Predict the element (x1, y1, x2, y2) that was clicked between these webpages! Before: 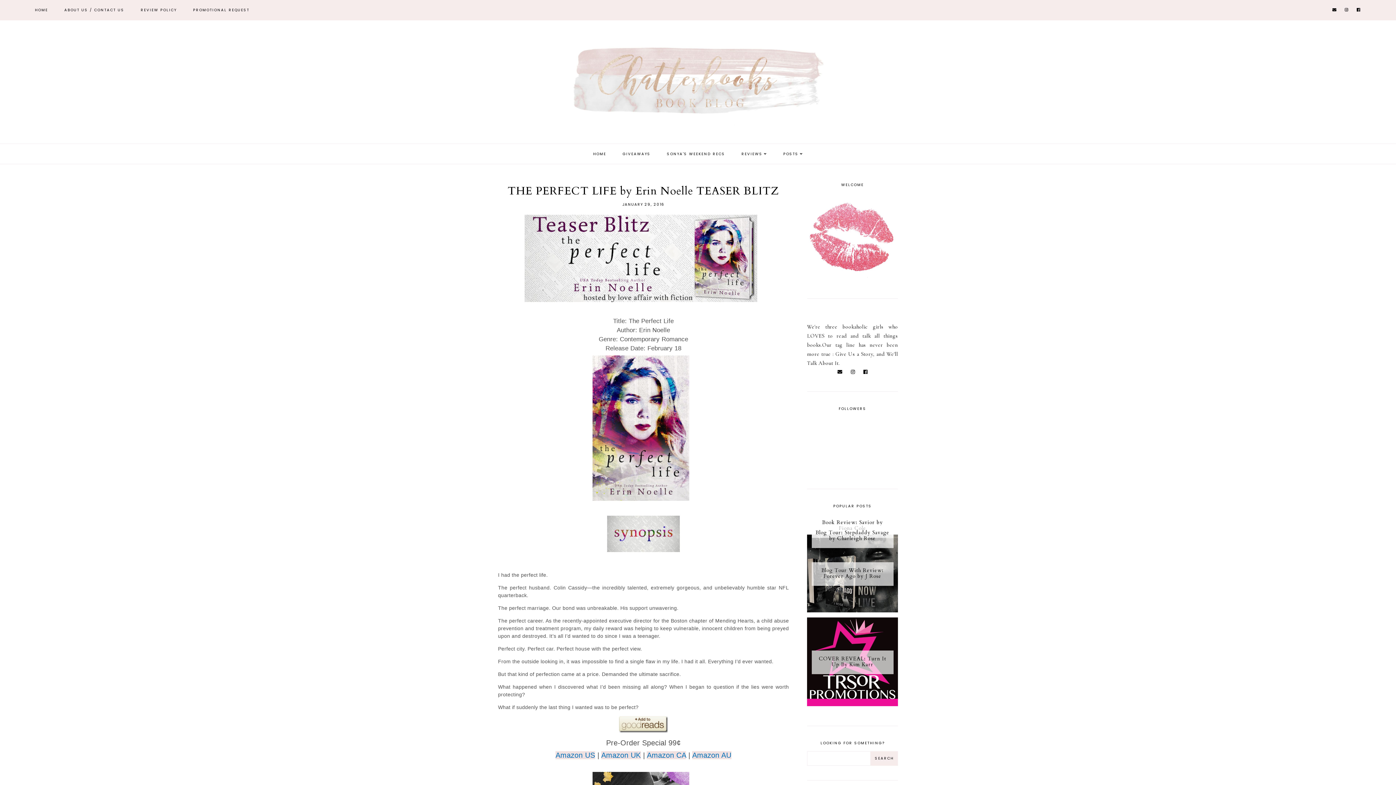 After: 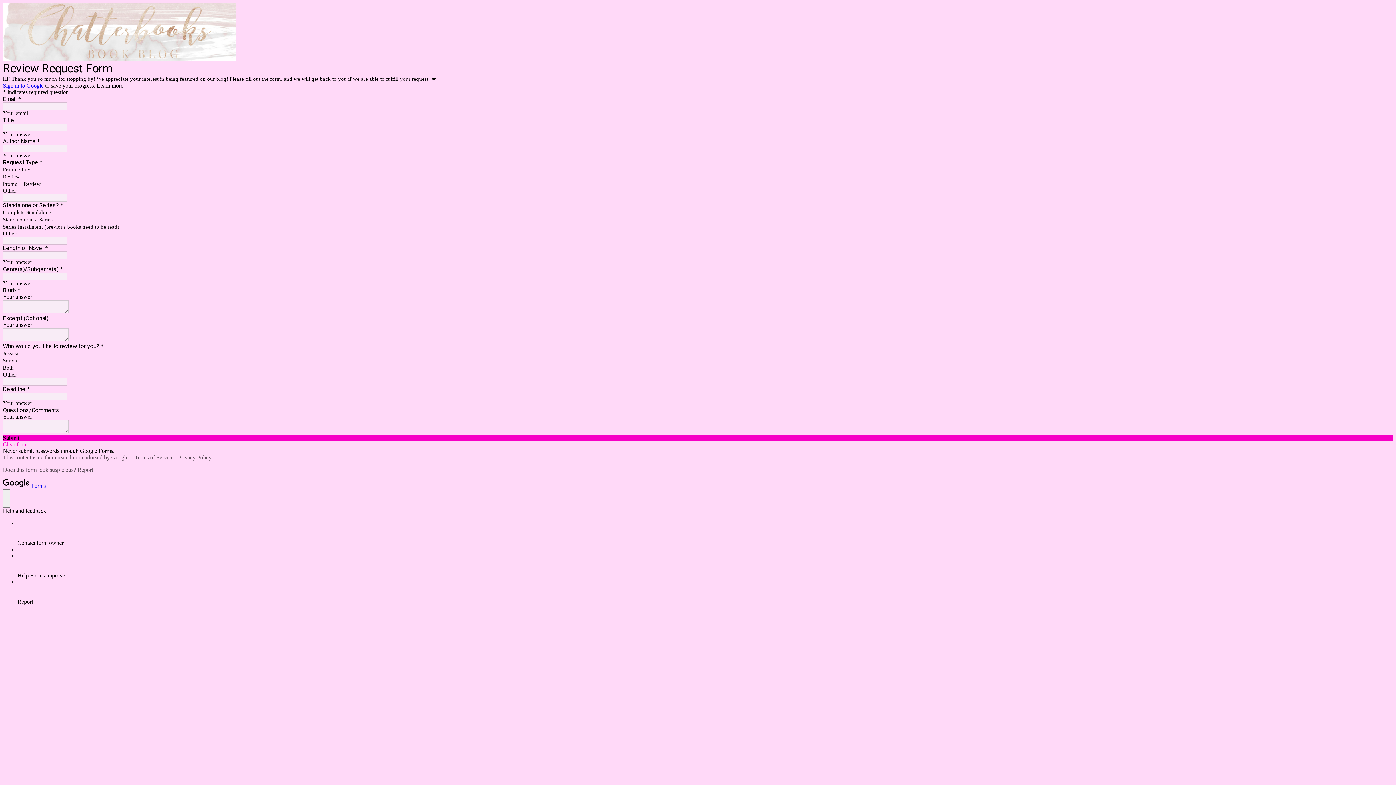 Action: label: PROMOTIONAL REQUEST bbox: (193, 7, 249, 12)